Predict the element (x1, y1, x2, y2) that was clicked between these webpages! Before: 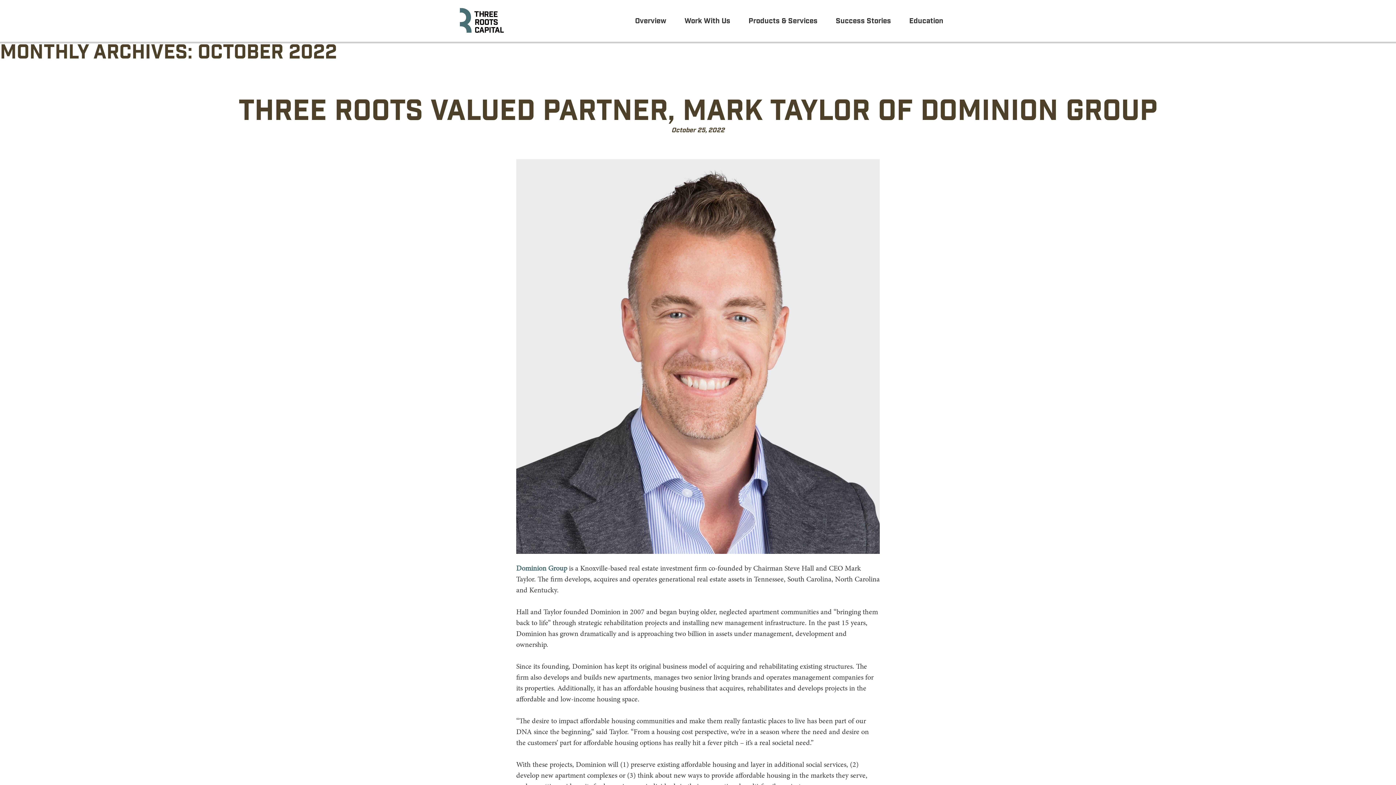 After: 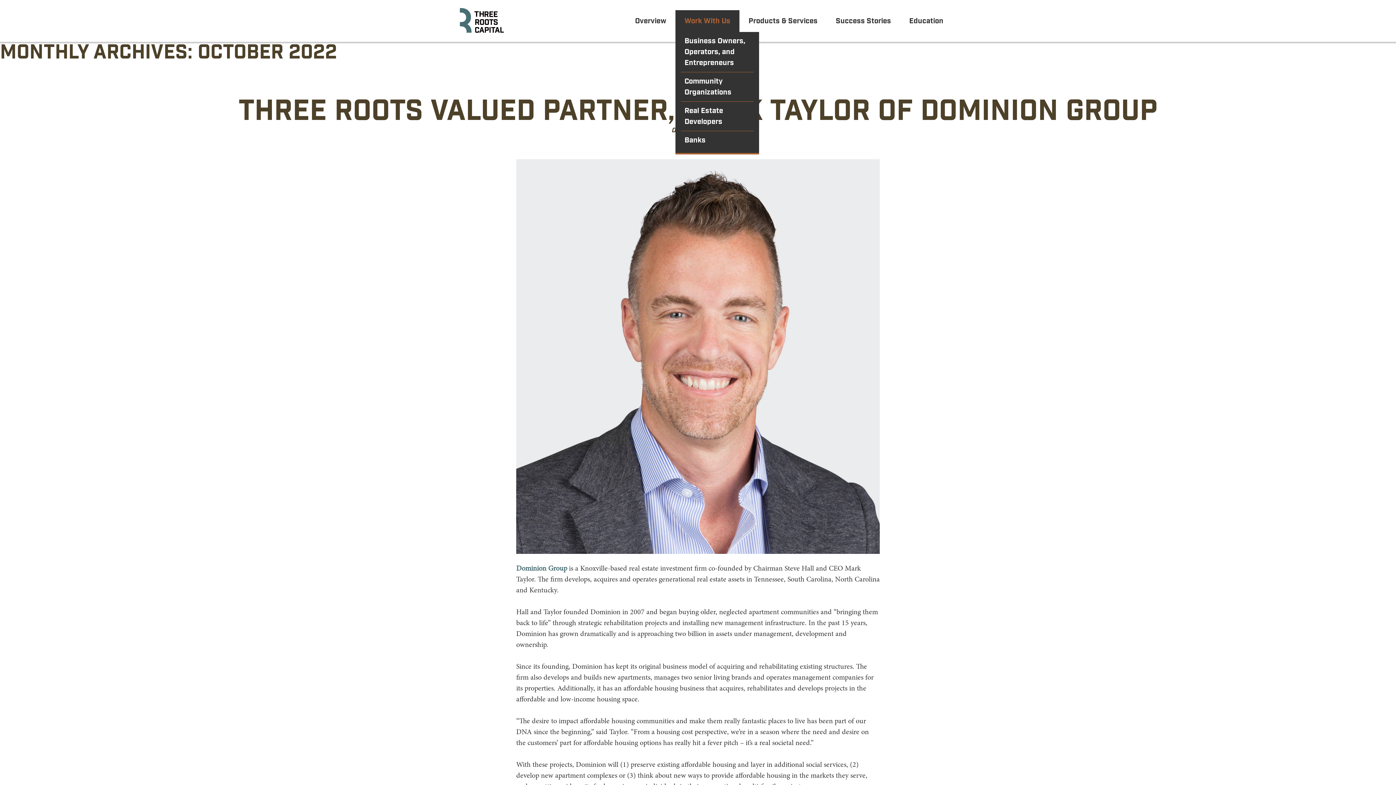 Action: label: Work With Us bbox: (675, 10, 739, 31)